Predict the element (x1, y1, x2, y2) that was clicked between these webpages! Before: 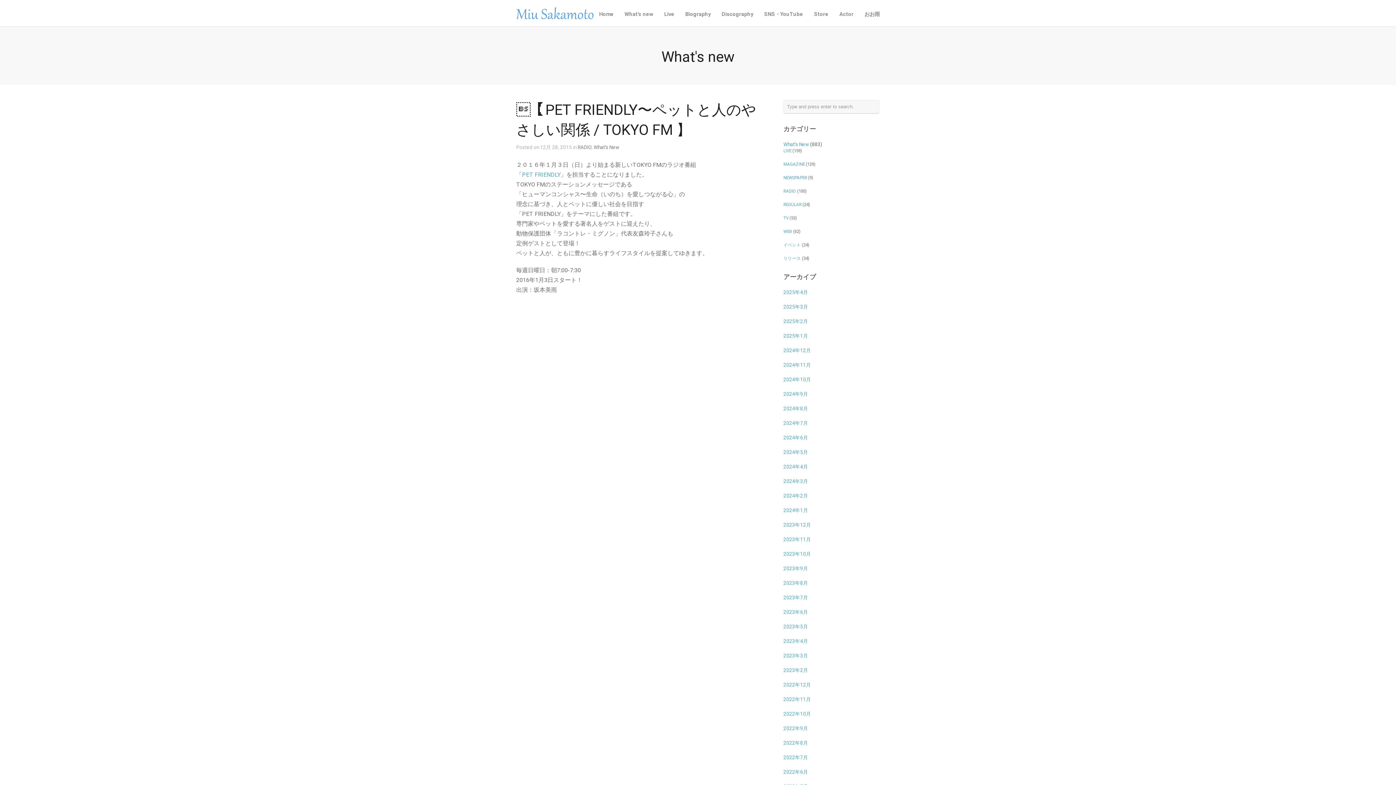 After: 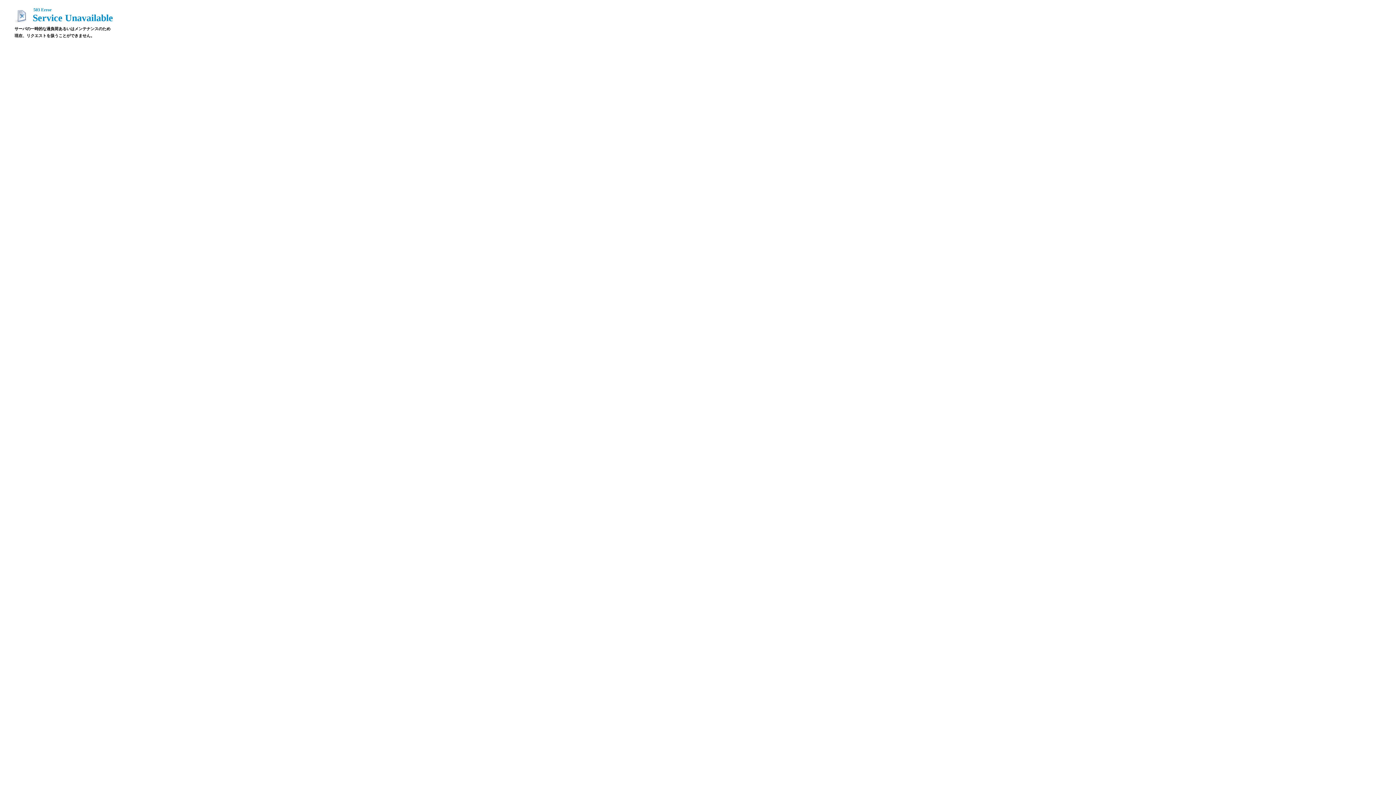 Action: bbox: (839, 9, 853, 18) label: Actor